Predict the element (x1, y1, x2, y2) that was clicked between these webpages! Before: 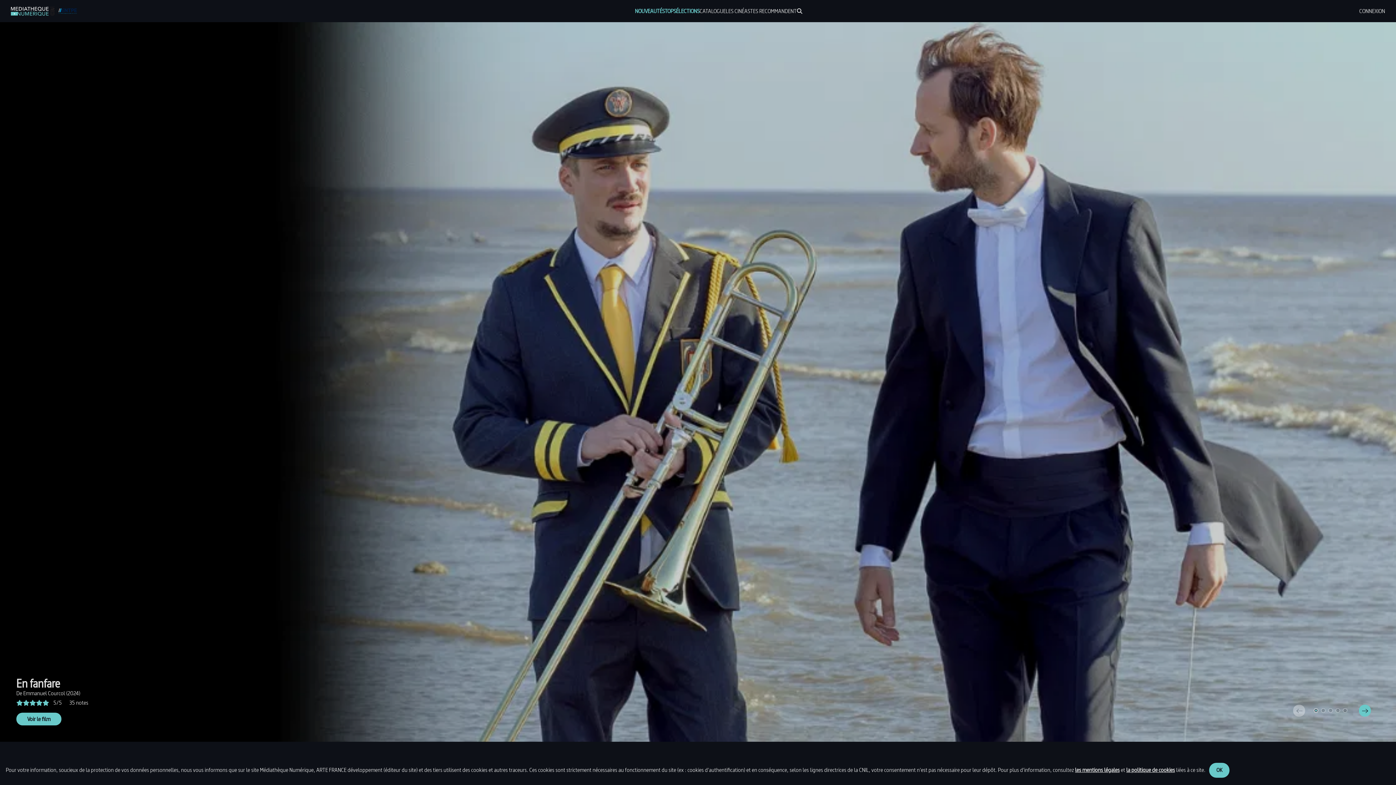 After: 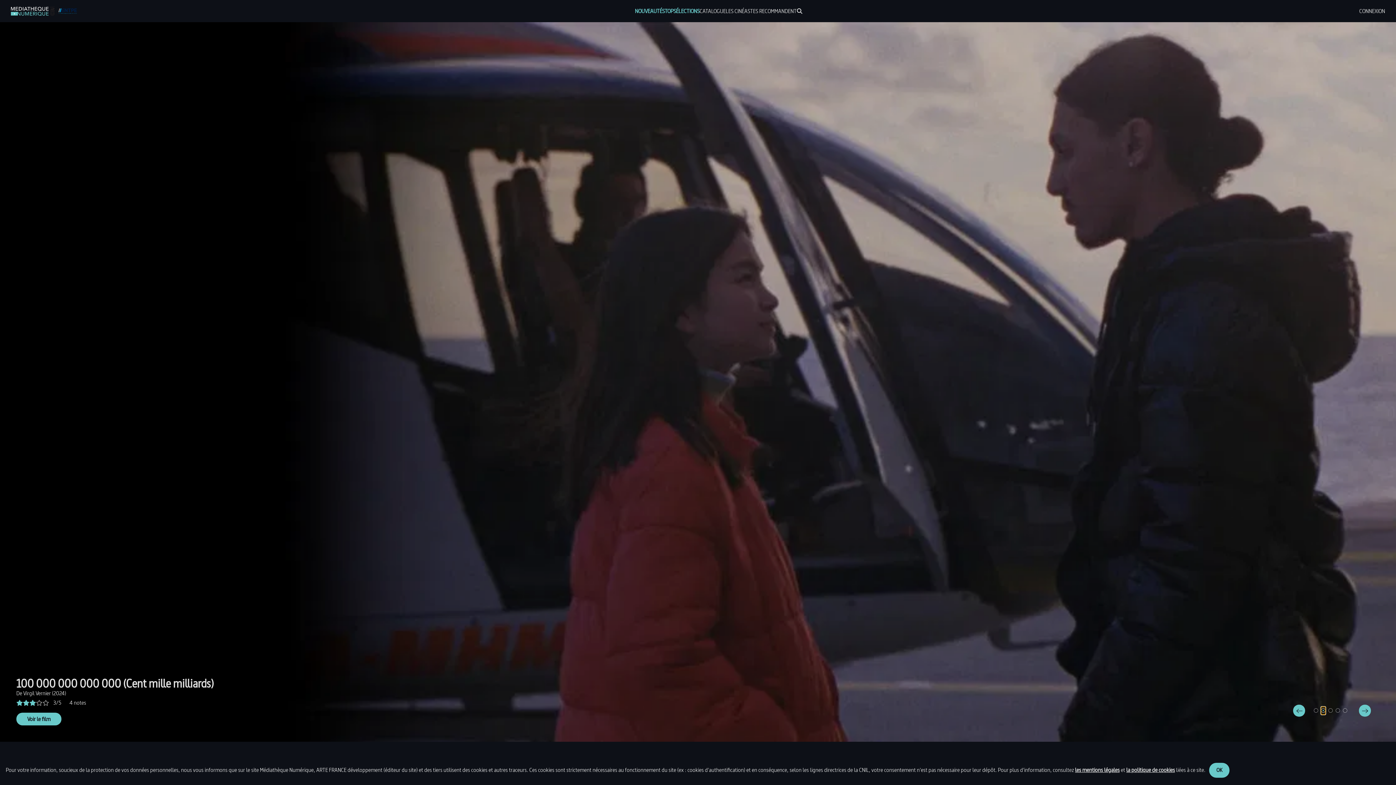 Action: bbox: (1321, 707, 1325, 714)